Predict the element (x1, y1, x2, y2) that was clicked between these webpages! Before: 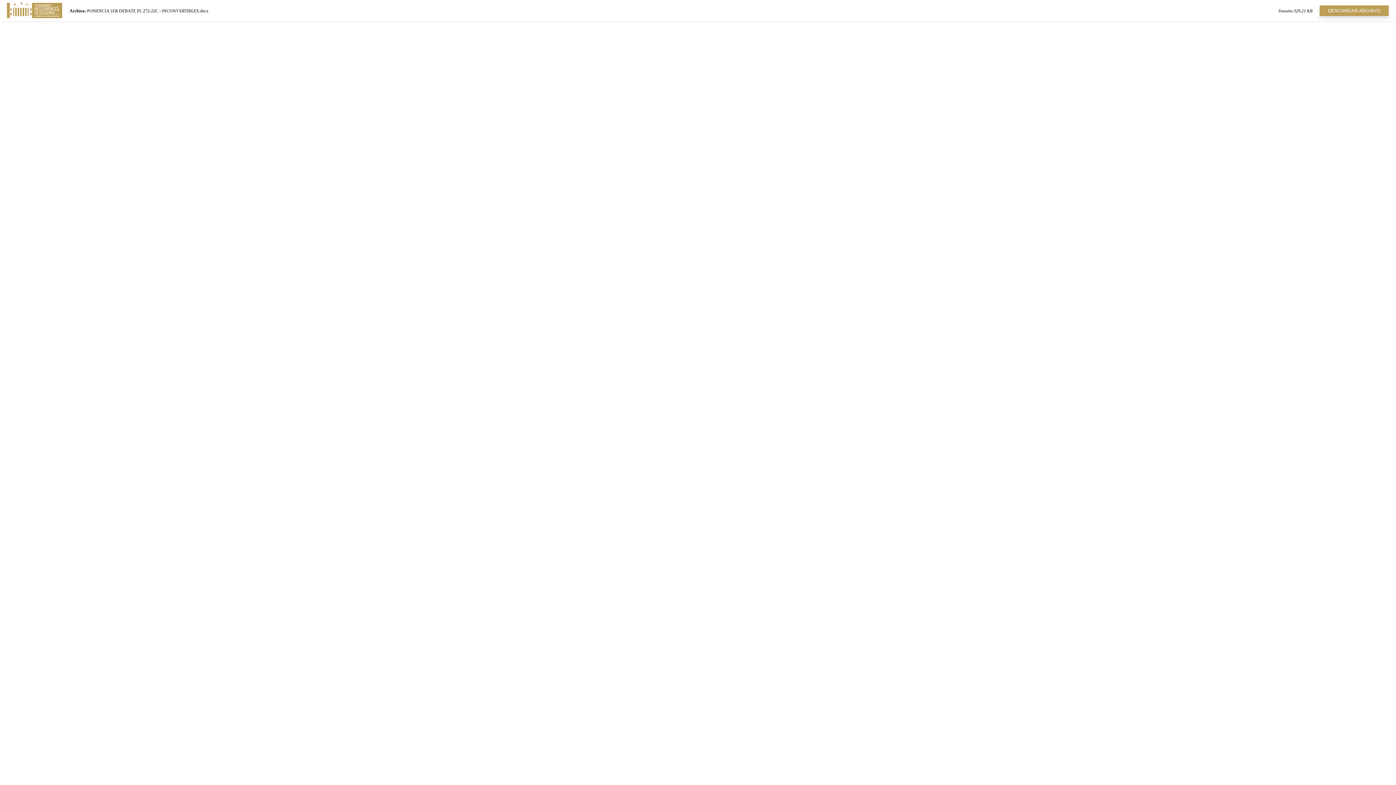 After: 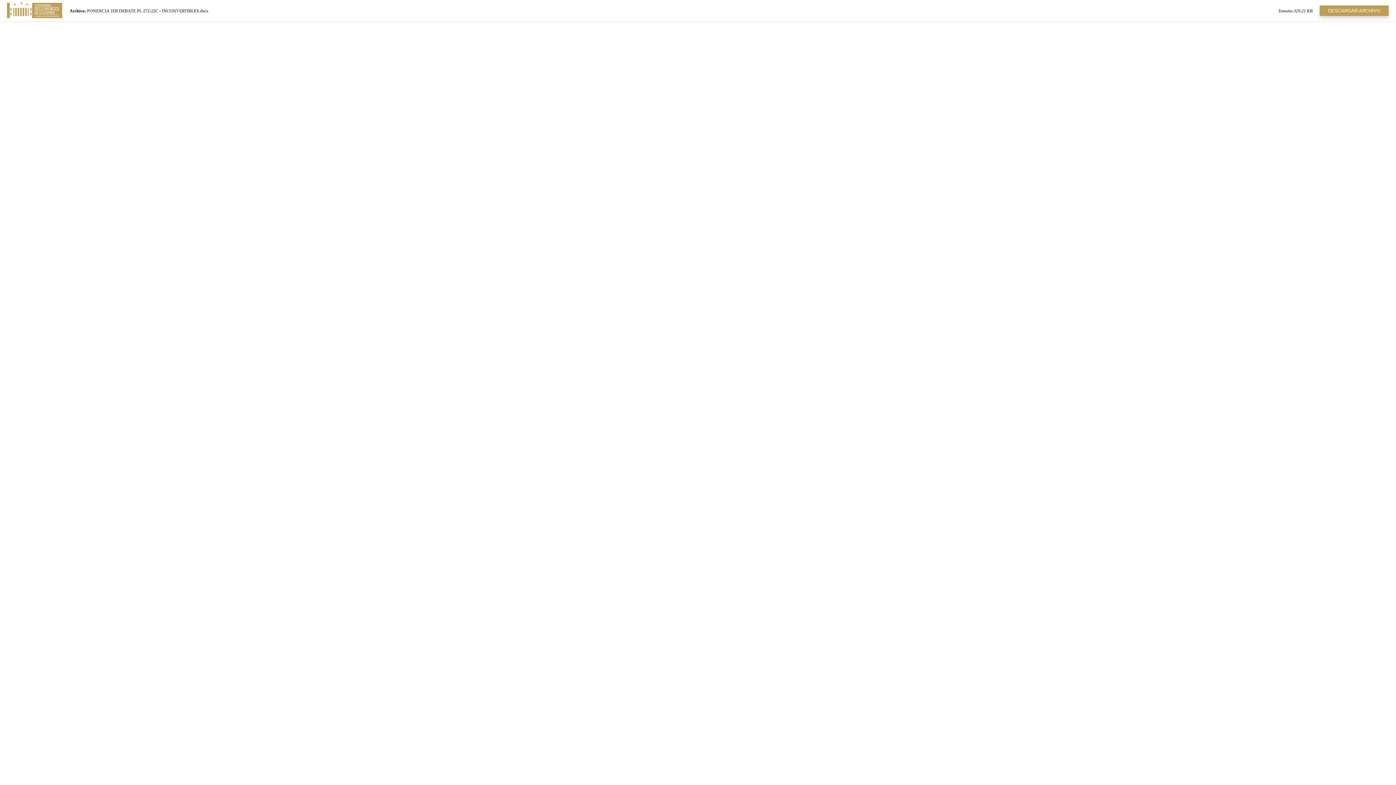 Action: label: DESCARGAR ARCHIVO bbox: (1328, 8, 1380, 13)